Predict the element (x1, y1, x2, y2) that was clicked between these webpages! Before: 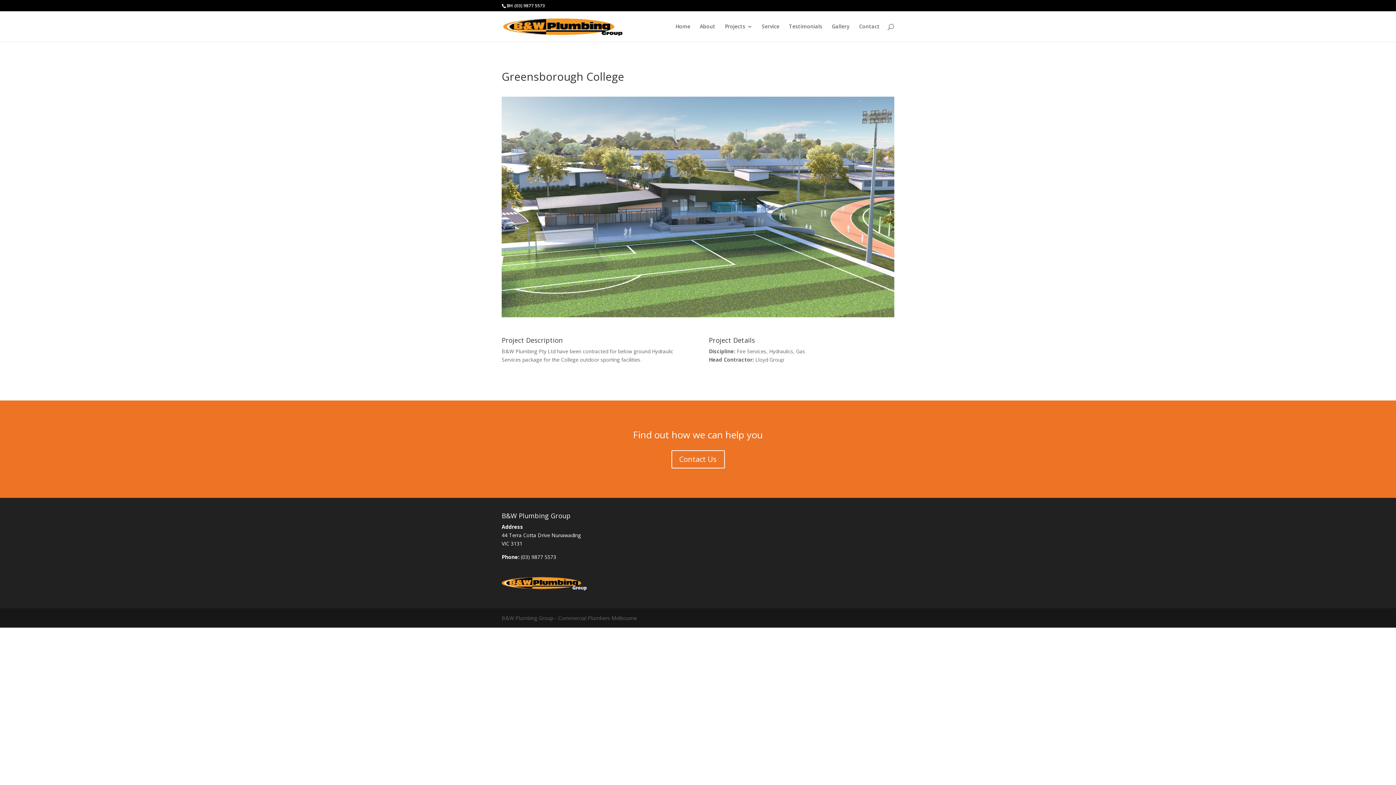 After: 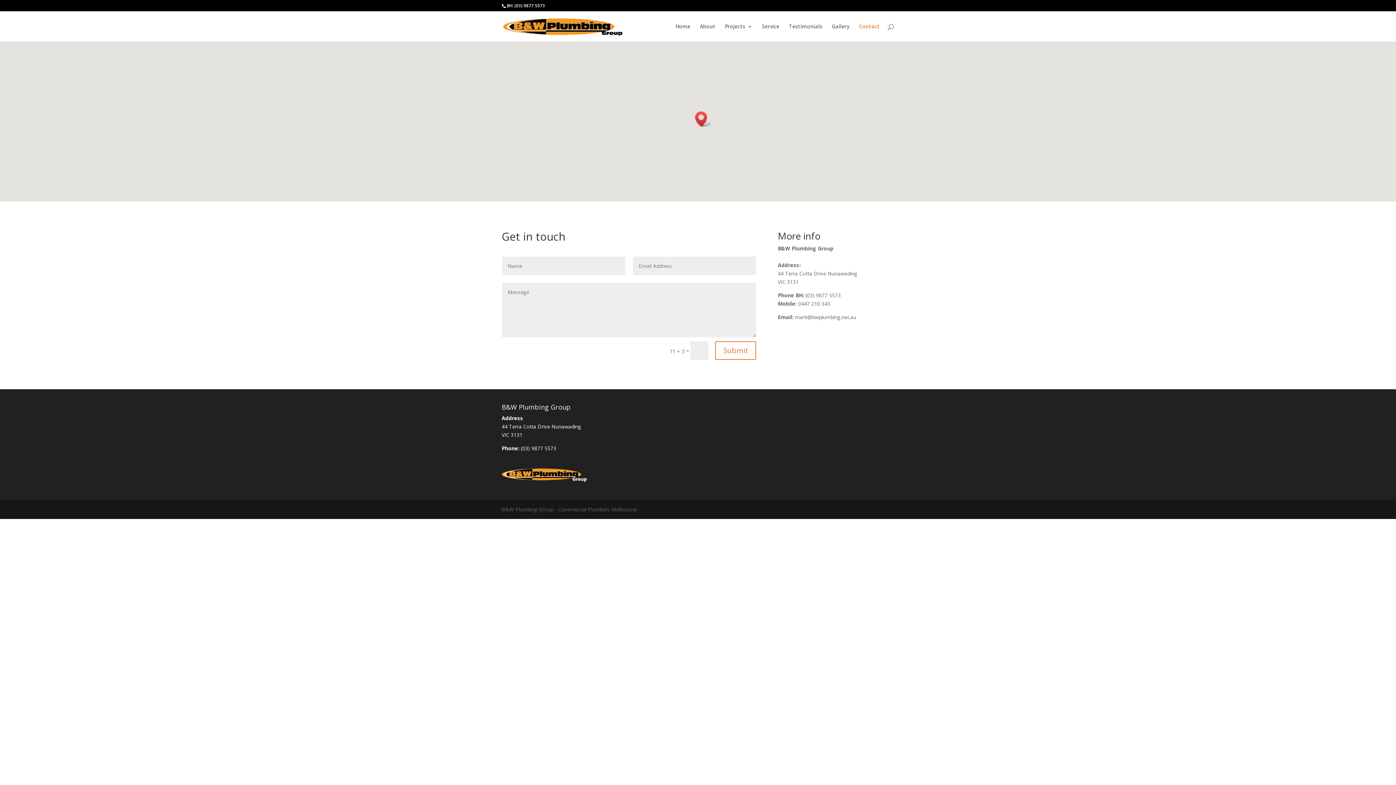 Action: label: Contact Us bbox: (671, 450, 724, 468)